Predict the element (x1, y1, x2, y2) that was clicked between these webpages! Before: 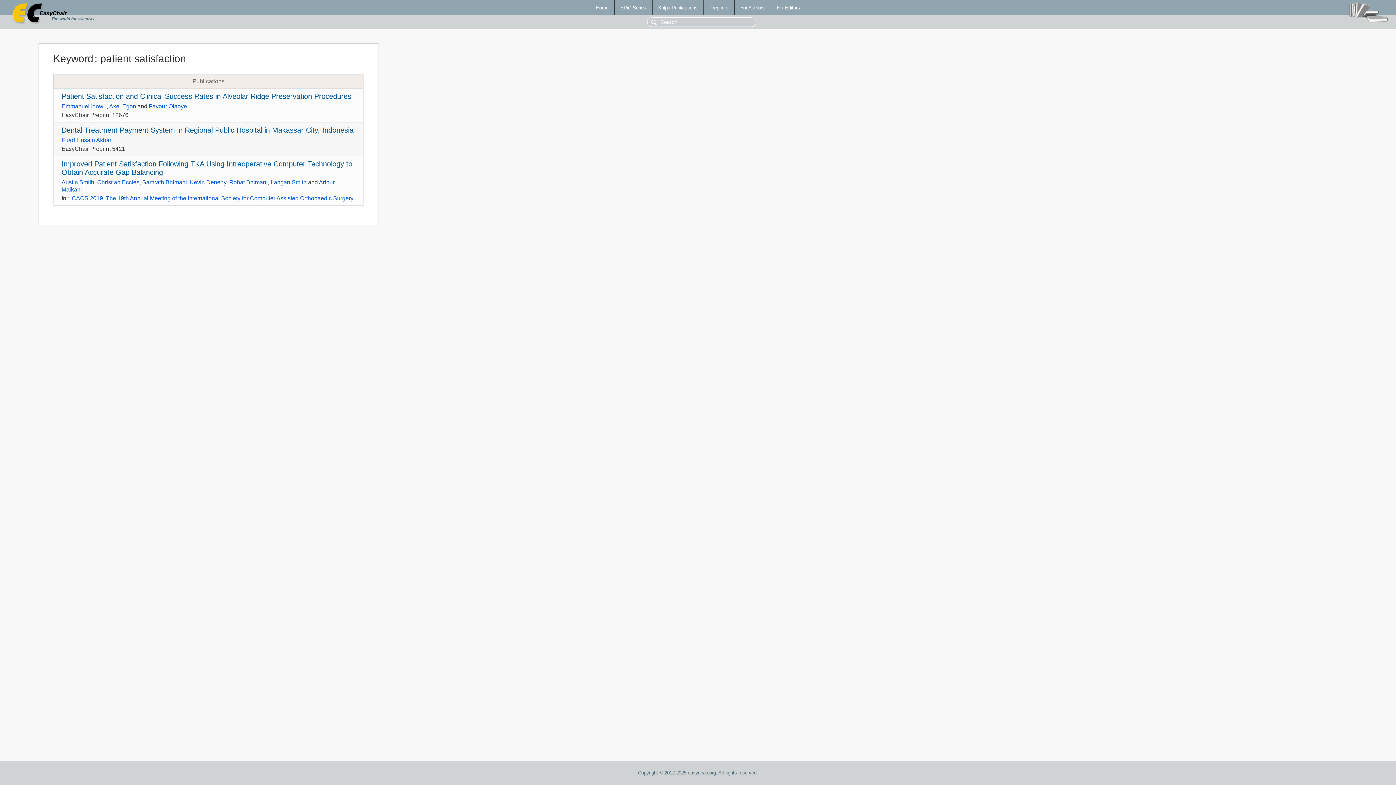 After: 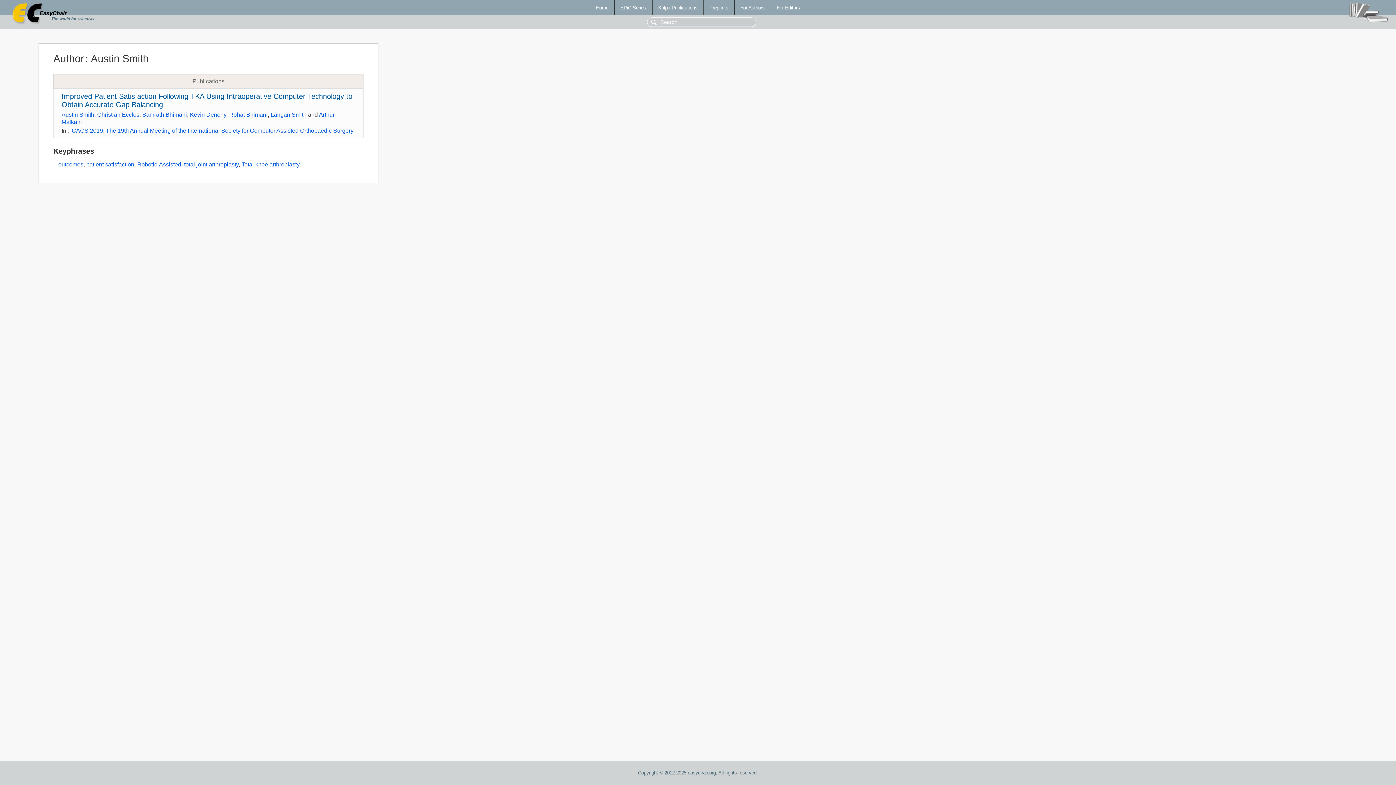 Action: bbox: (61, 179, 94, 185) label: Austin Smith